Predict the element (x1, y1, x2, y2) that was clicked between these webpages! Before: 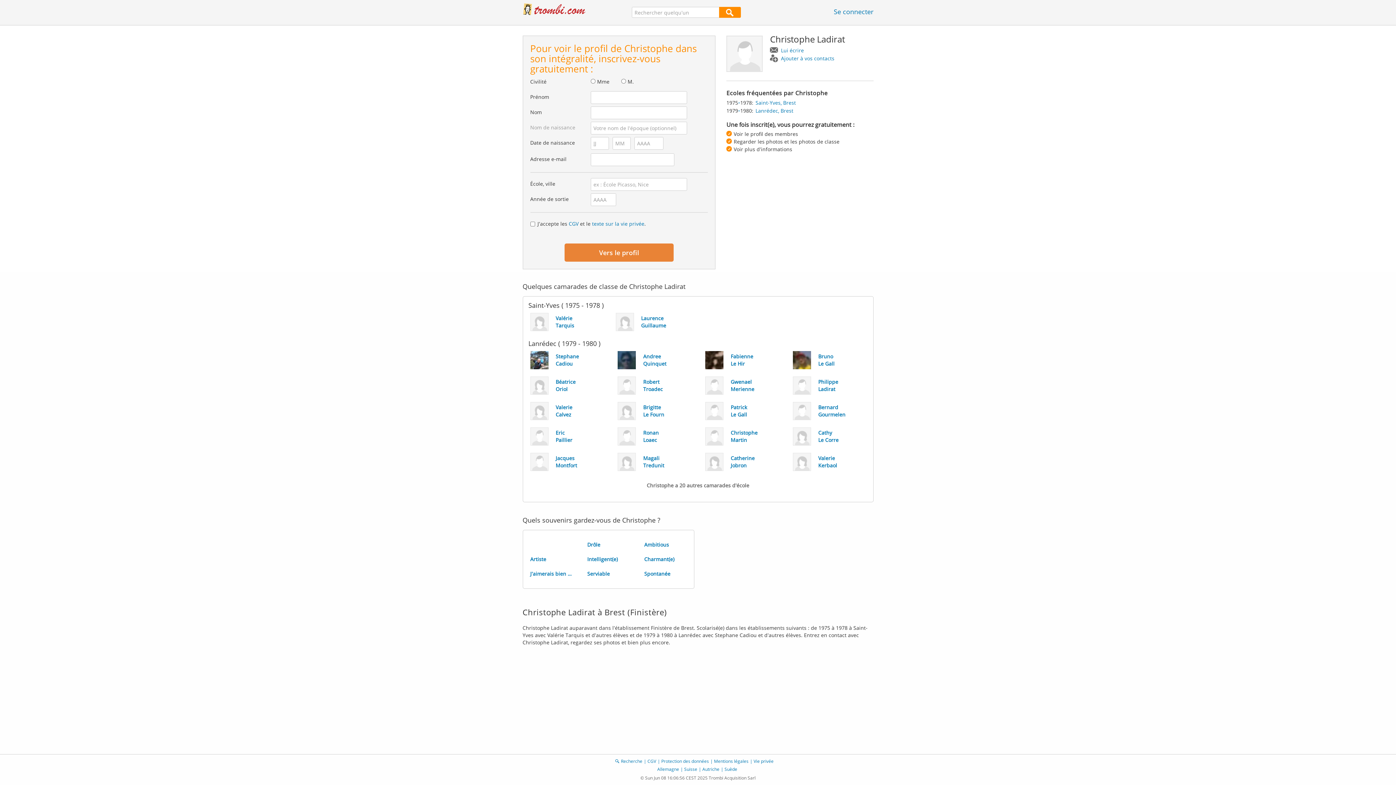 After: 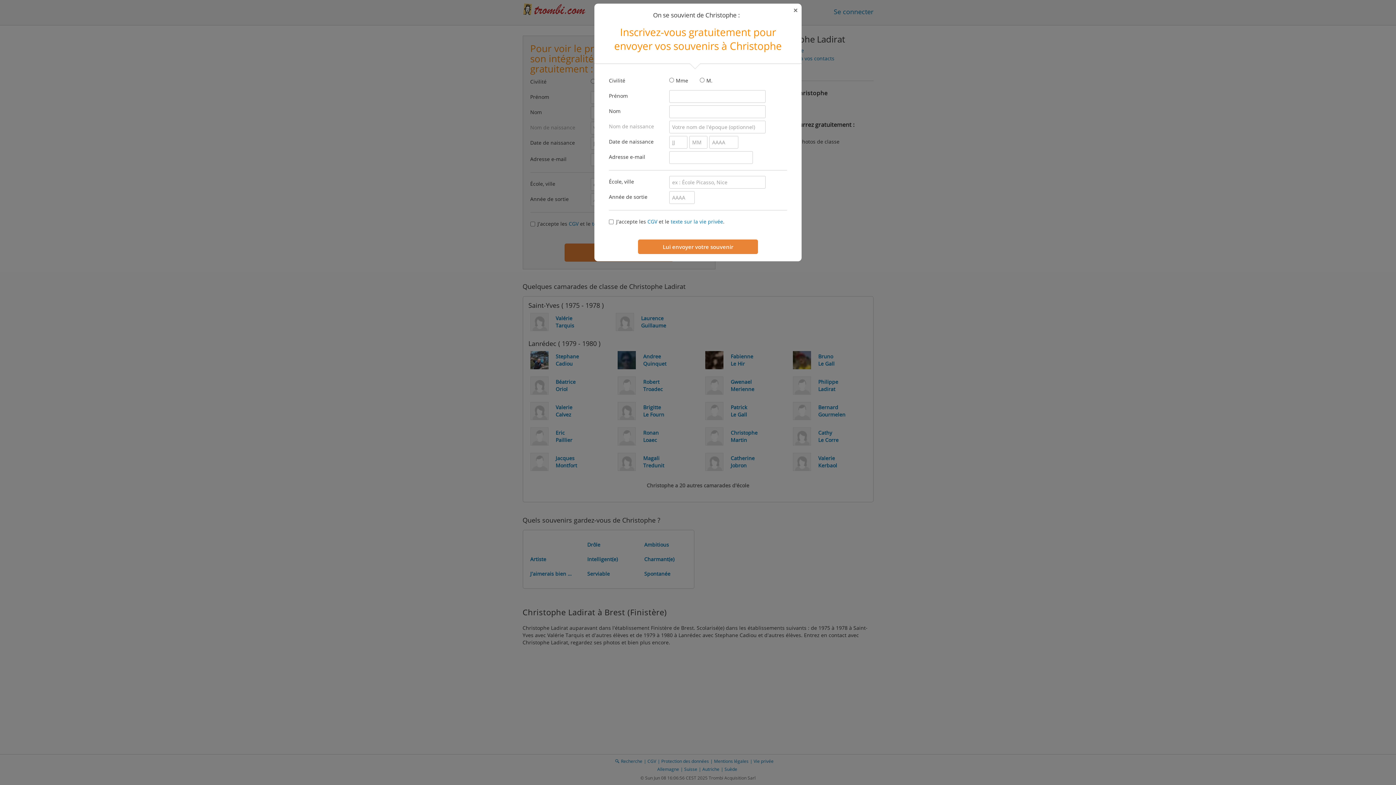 Action: bbox: (523, 537, 580, 552)